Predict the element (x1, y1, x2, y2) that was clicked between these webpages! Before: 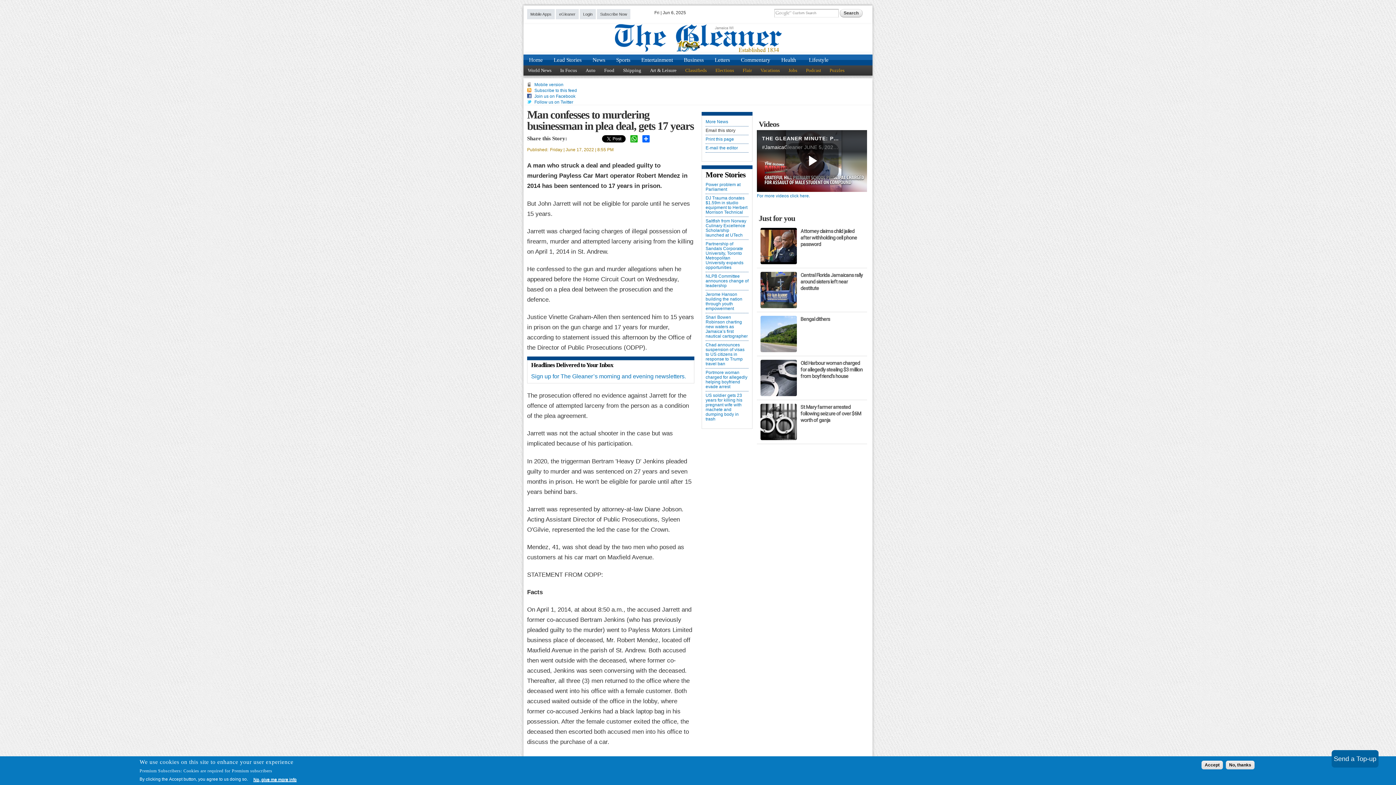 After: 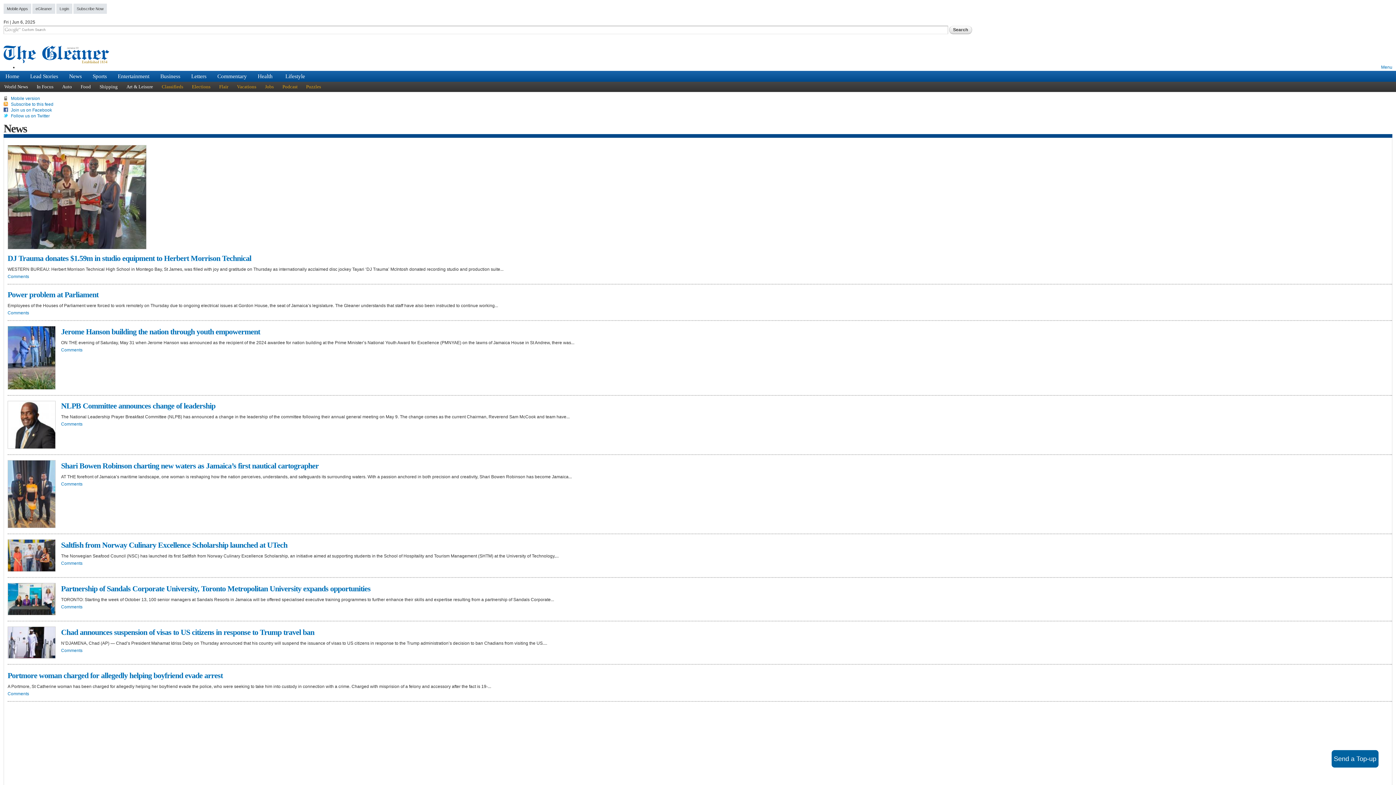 Action: label: More News bbox: (705, 119, 748, 124)